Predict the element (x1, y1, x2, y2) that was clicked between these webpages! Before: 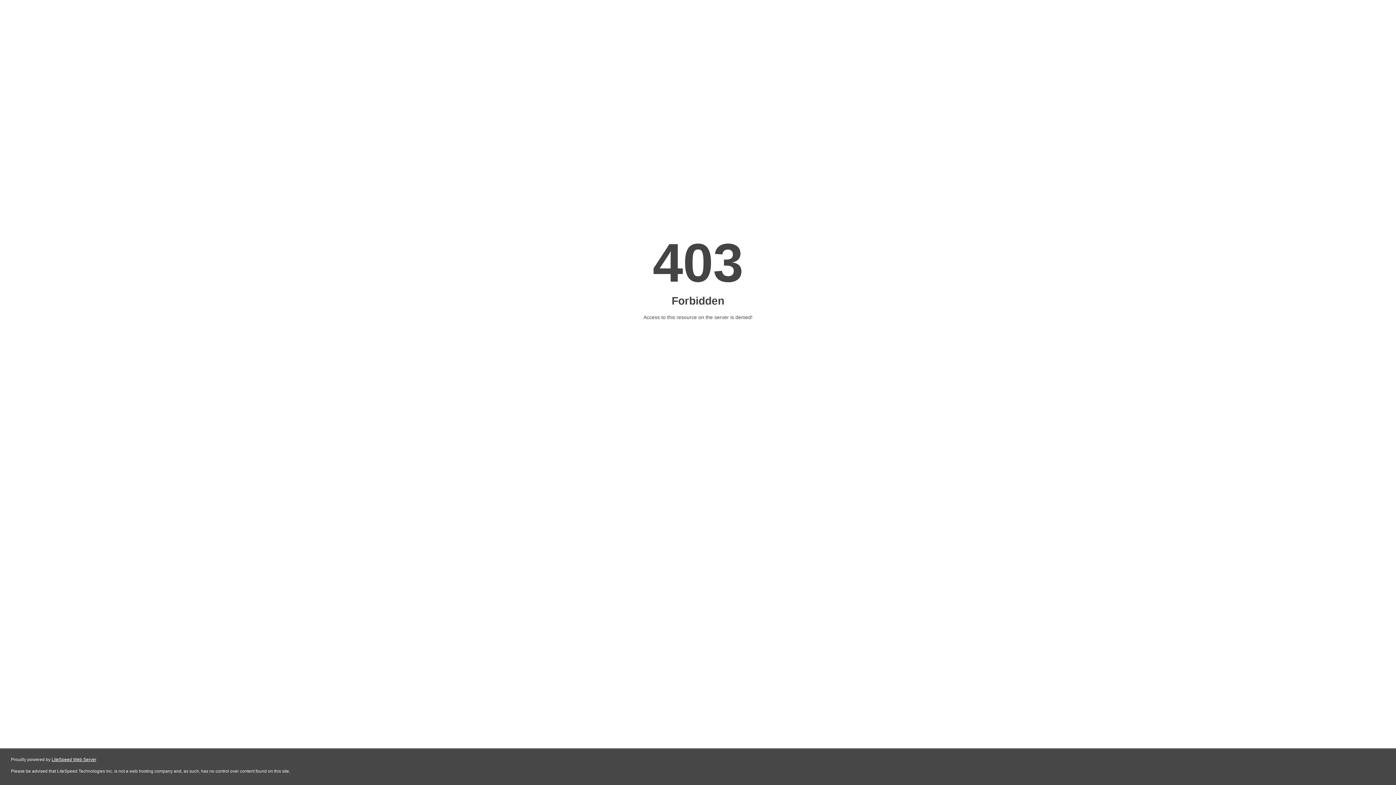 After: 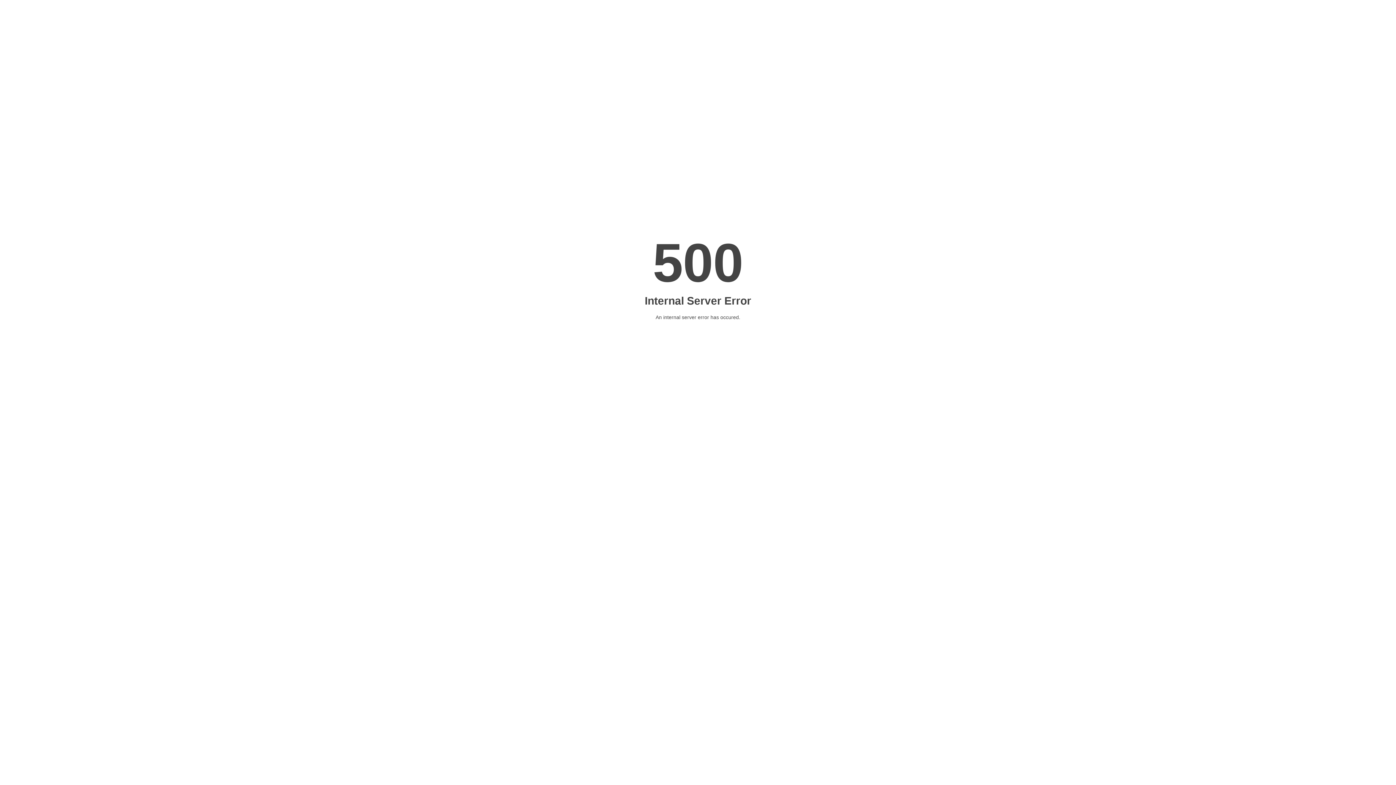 Action: bbox: (51, 757, 96, 762) label: LiteSpeed Web Server